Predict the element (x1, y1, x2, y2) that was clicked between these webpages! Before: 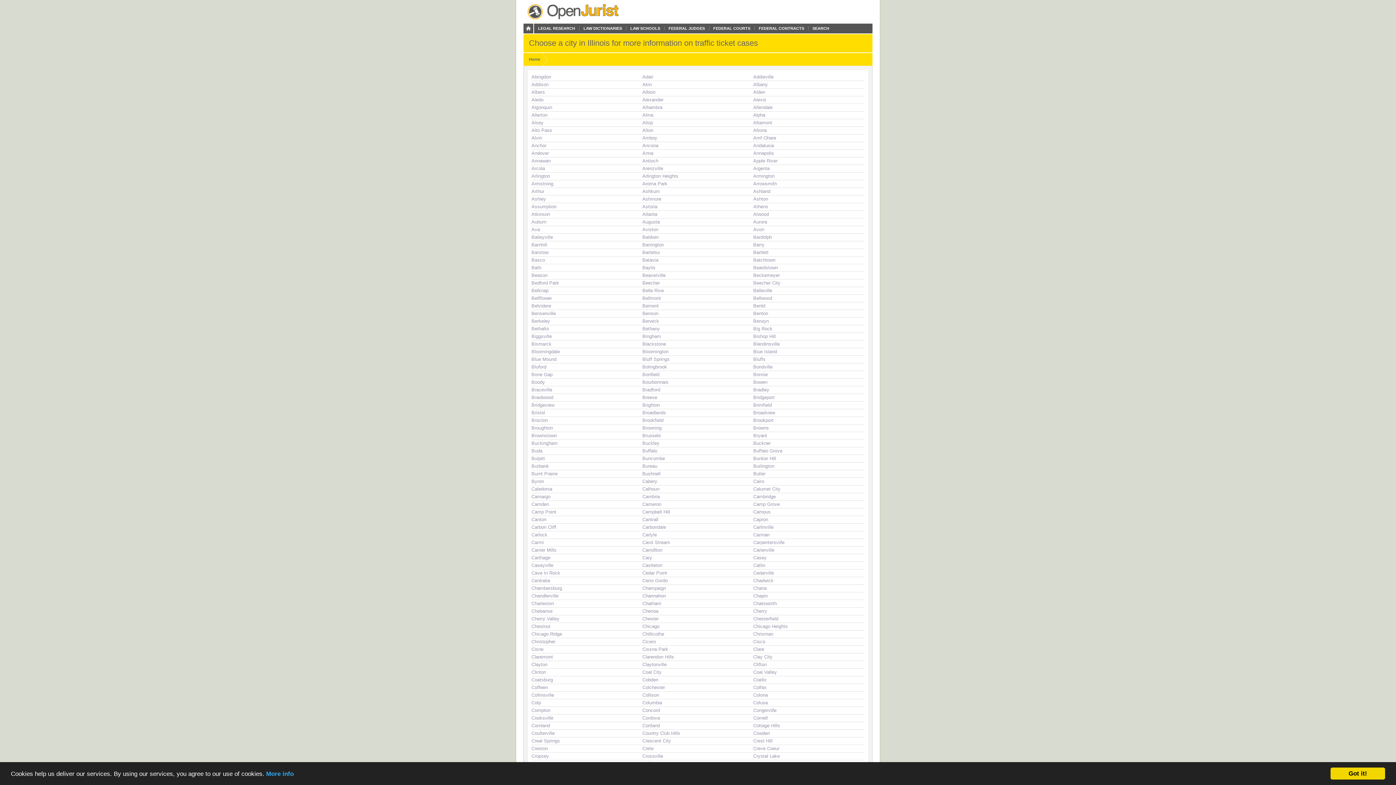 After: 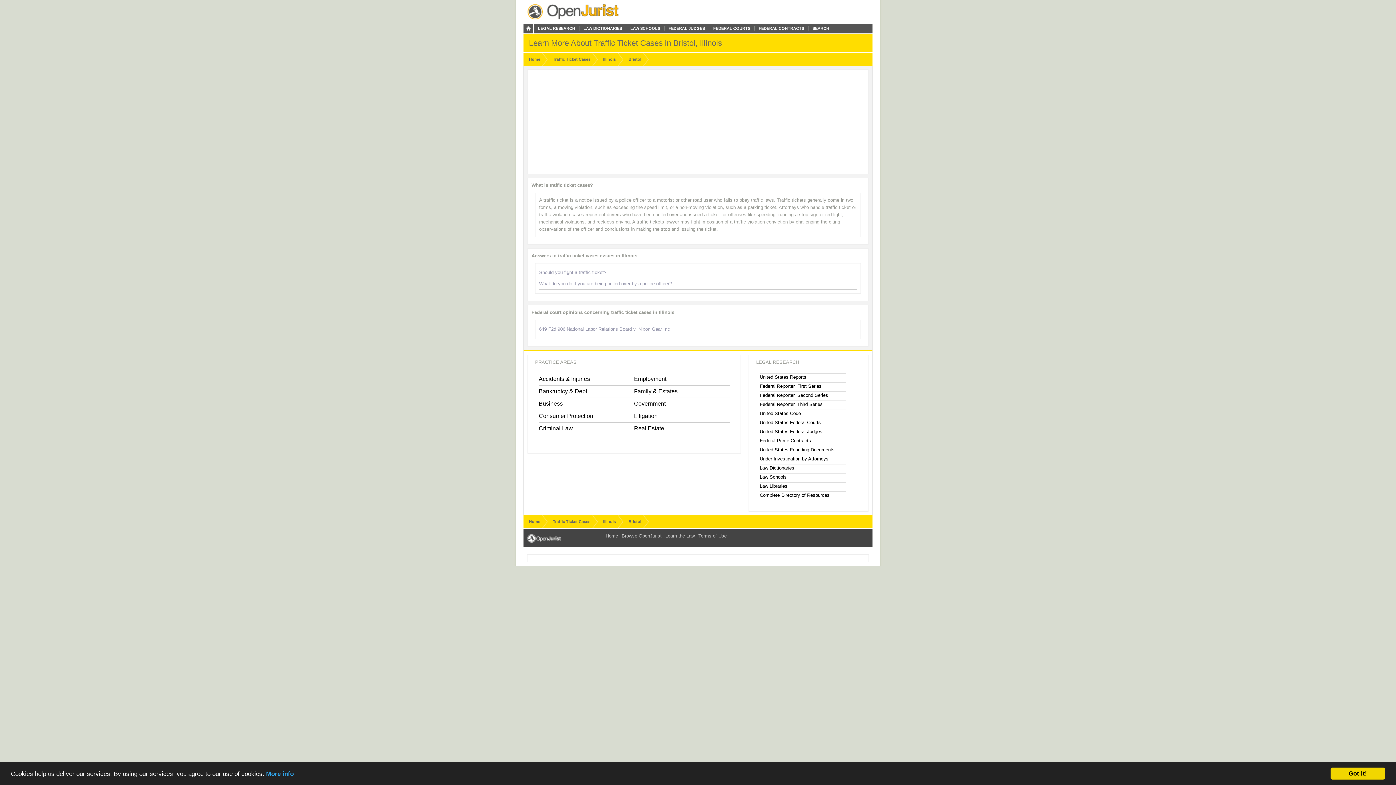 Action: label: Bristol bbox: (531, 410, 545, 415)